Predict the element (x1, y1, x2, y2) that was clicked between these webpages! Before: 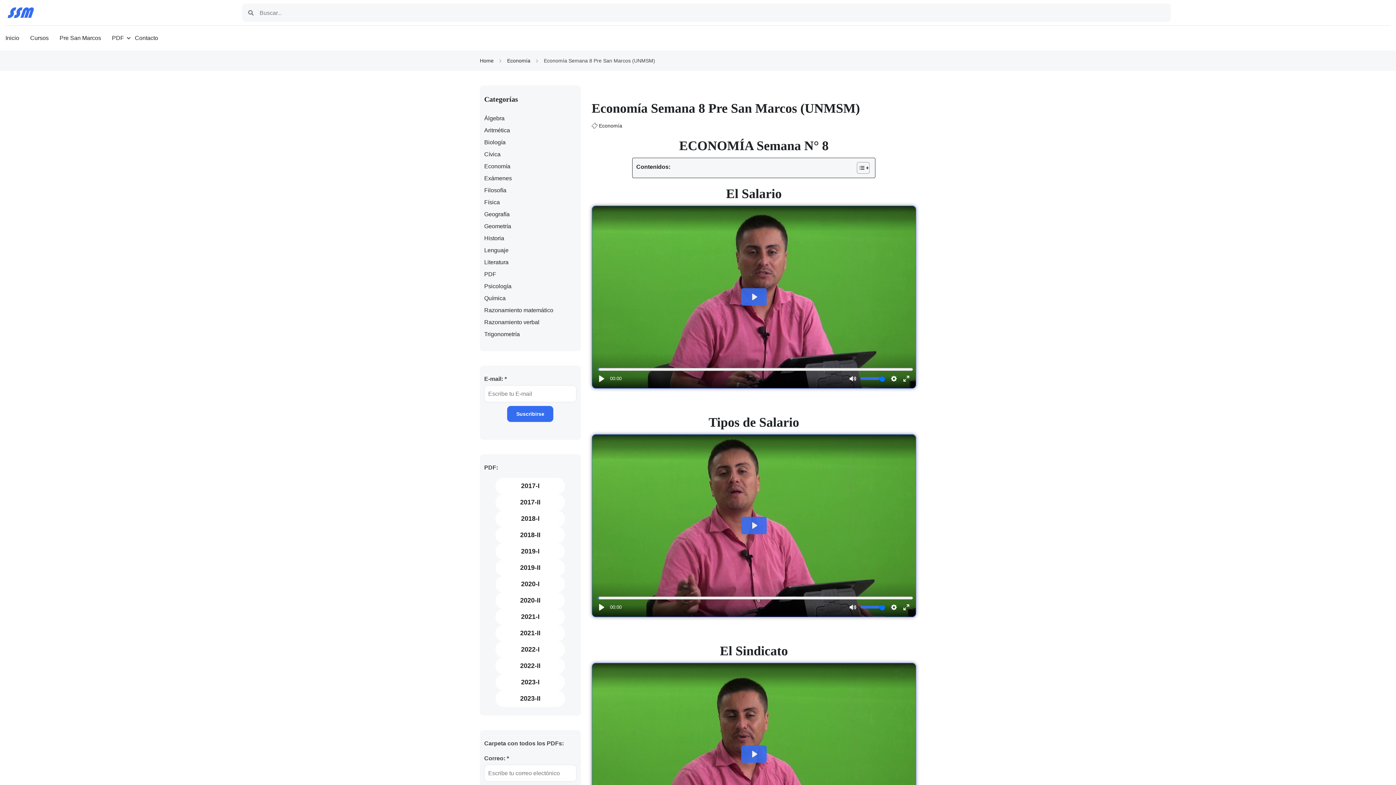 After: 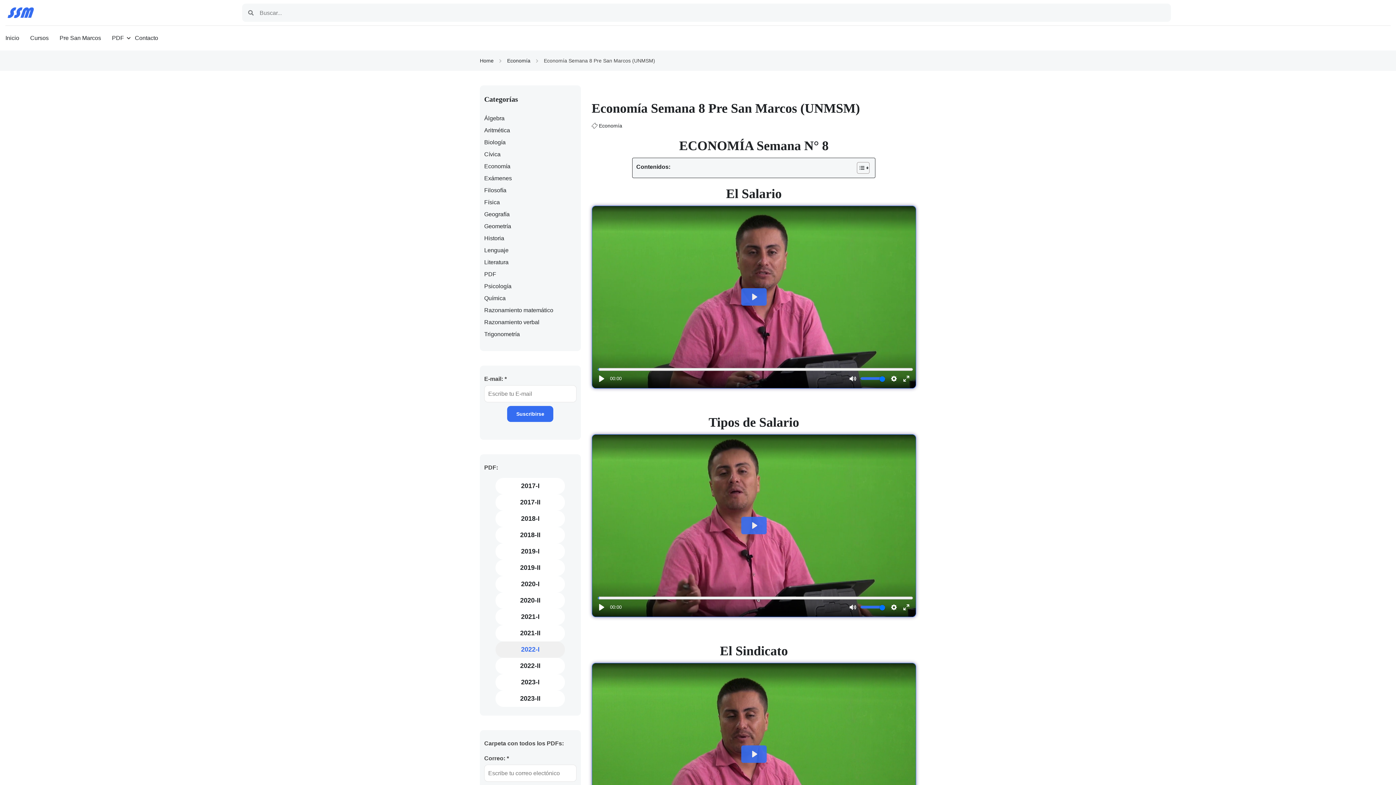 Action: bbox: (495, 641, 565, 658) label: 2022-I